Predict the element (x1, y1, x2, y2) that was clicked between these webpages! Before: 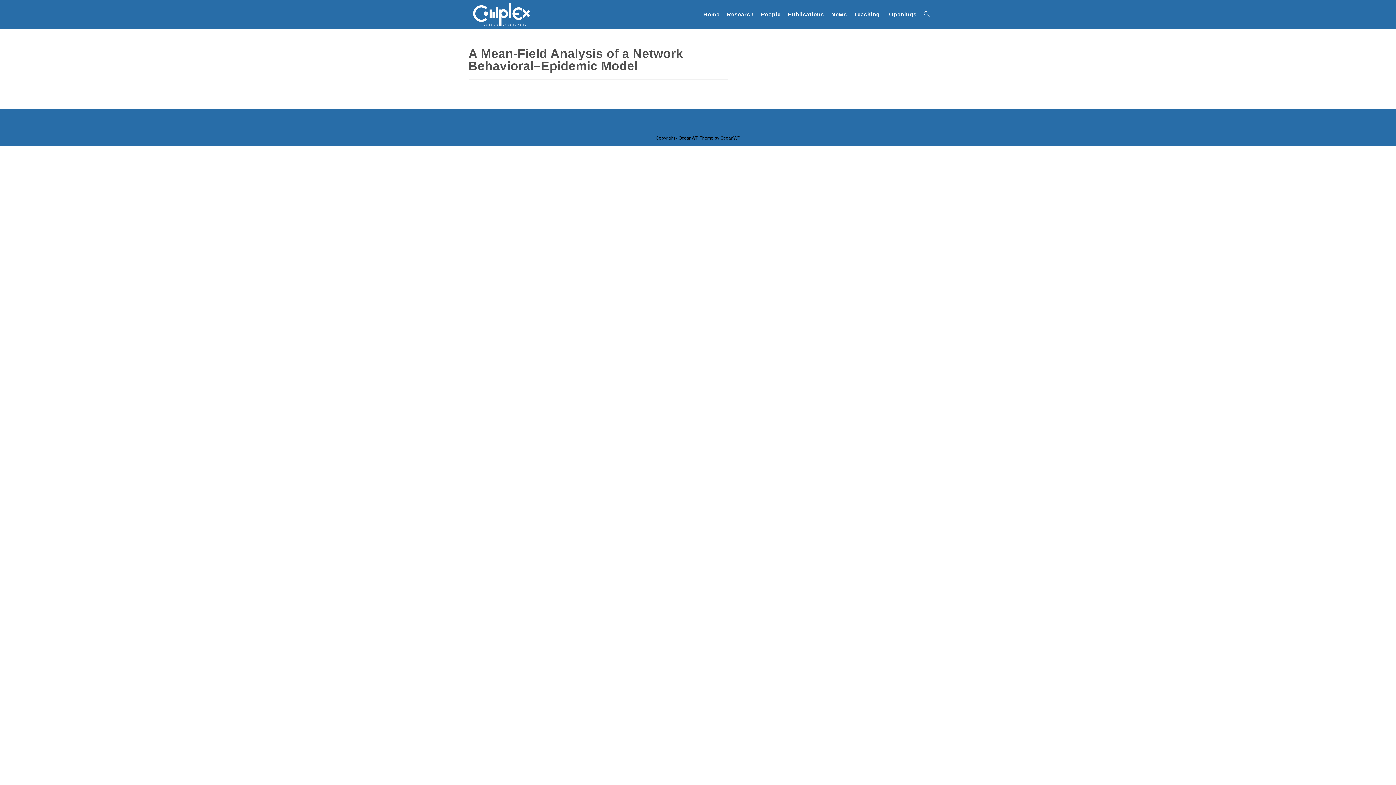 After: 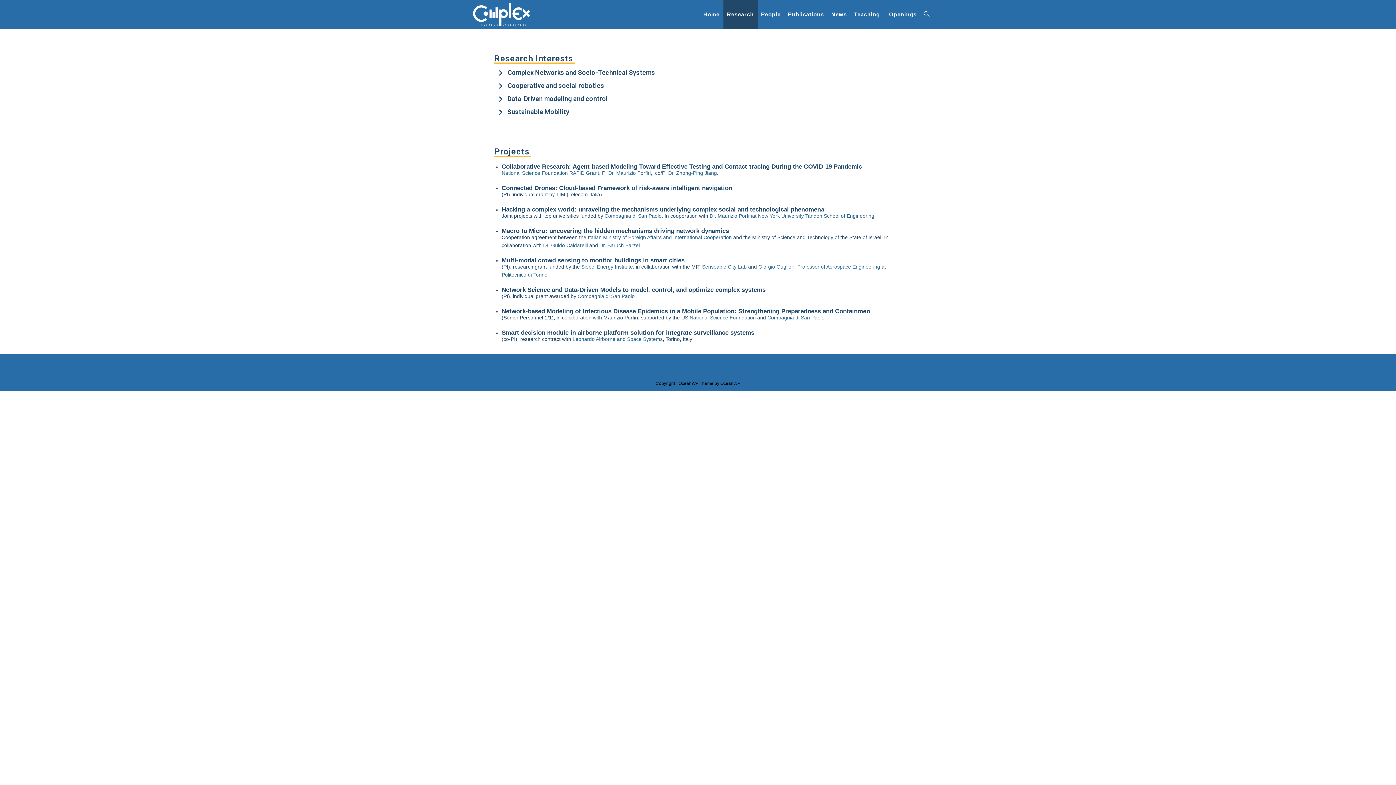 Action: bbox: (723, 0, 757, 28) label: Research